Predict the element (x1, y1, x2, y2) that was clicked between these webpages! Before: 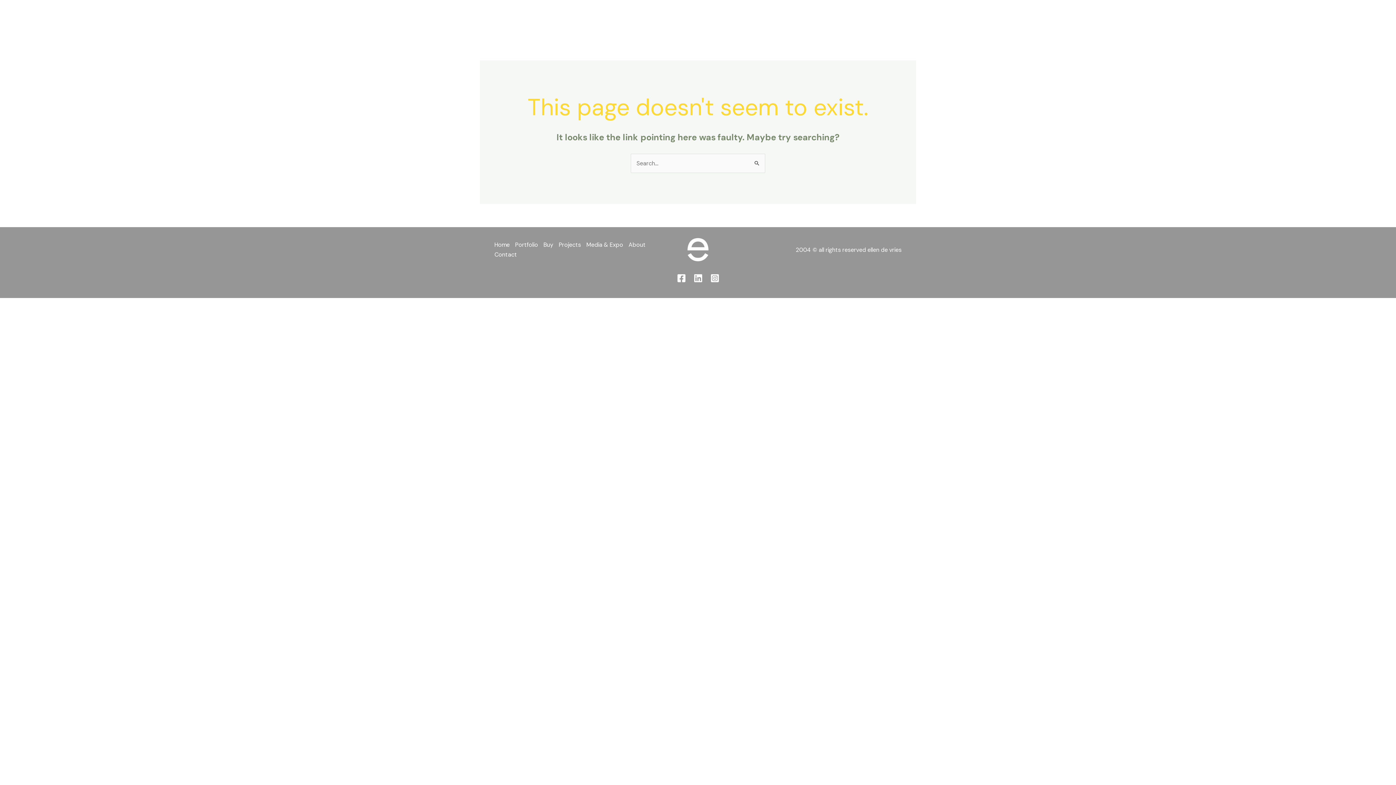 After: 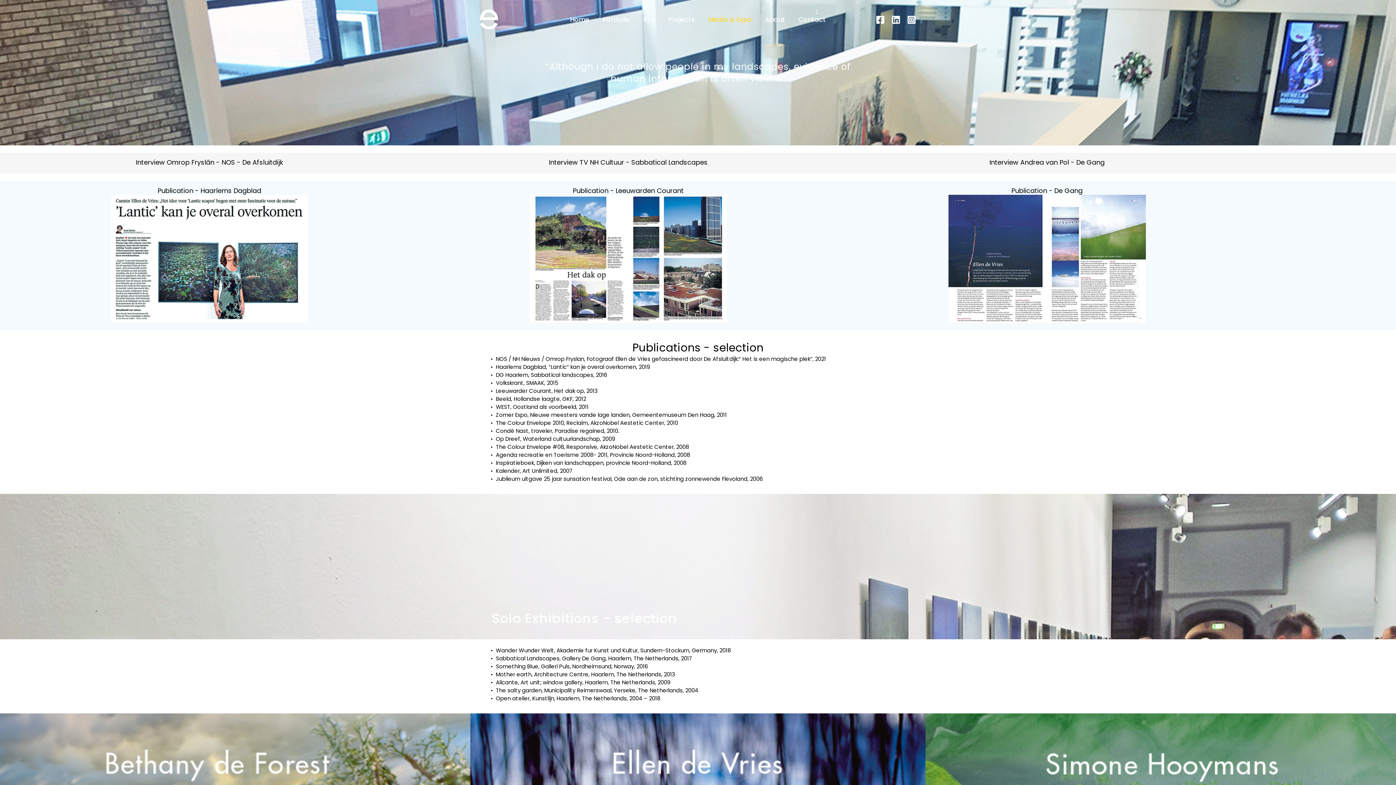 Action: bbox: (701, 5, 756, 31) label: Media & Expo